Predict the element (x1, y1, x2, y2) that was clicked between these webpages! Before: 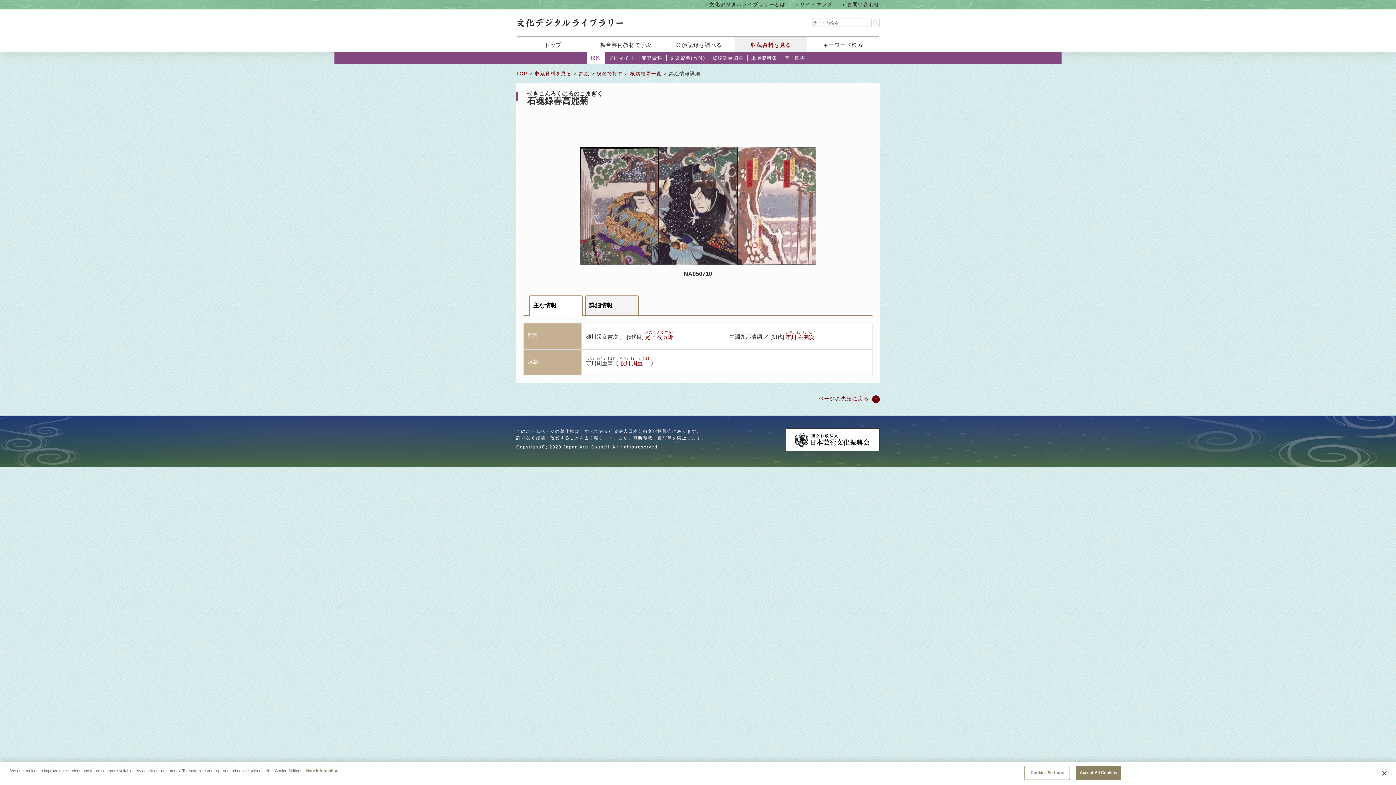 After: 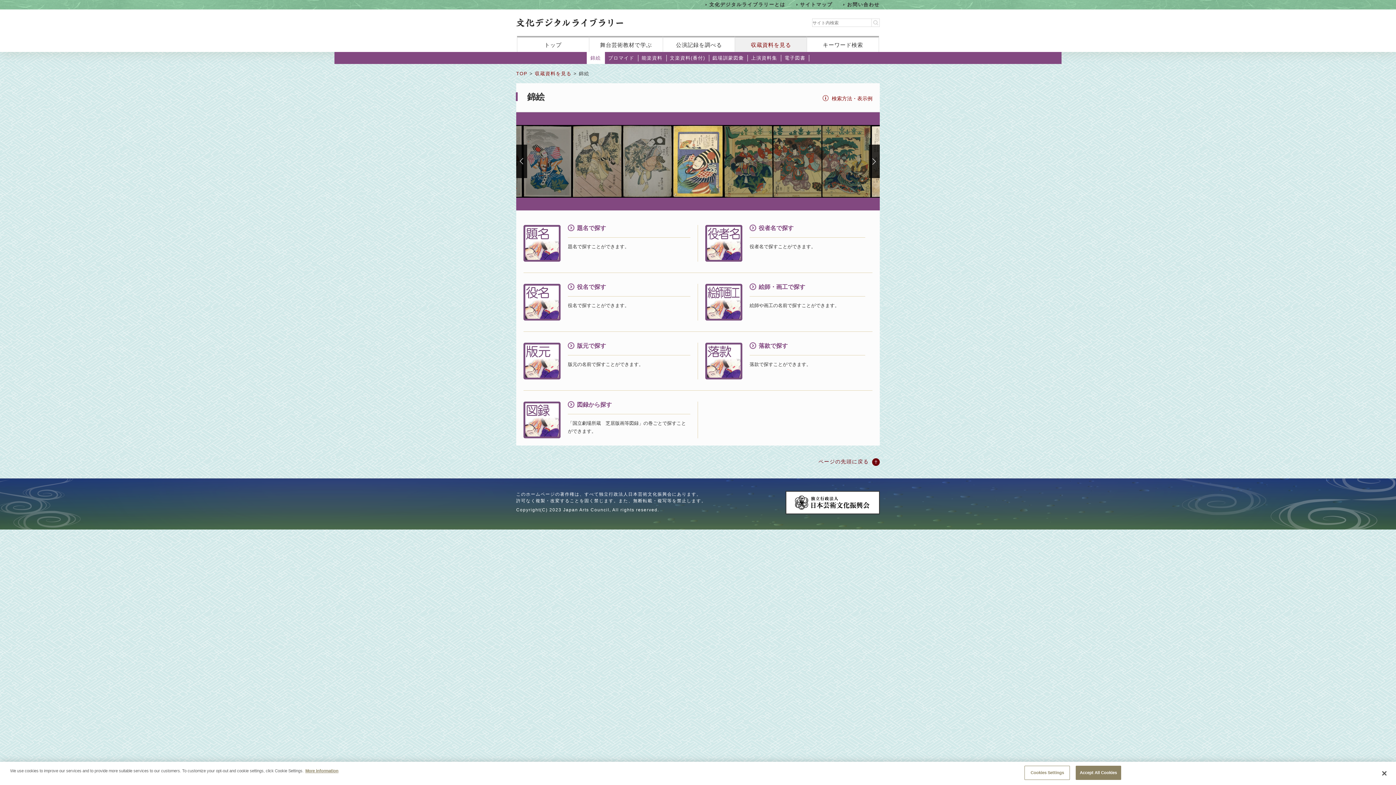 Action: bbox: (586, 52, 604, 64) label: 錦絵